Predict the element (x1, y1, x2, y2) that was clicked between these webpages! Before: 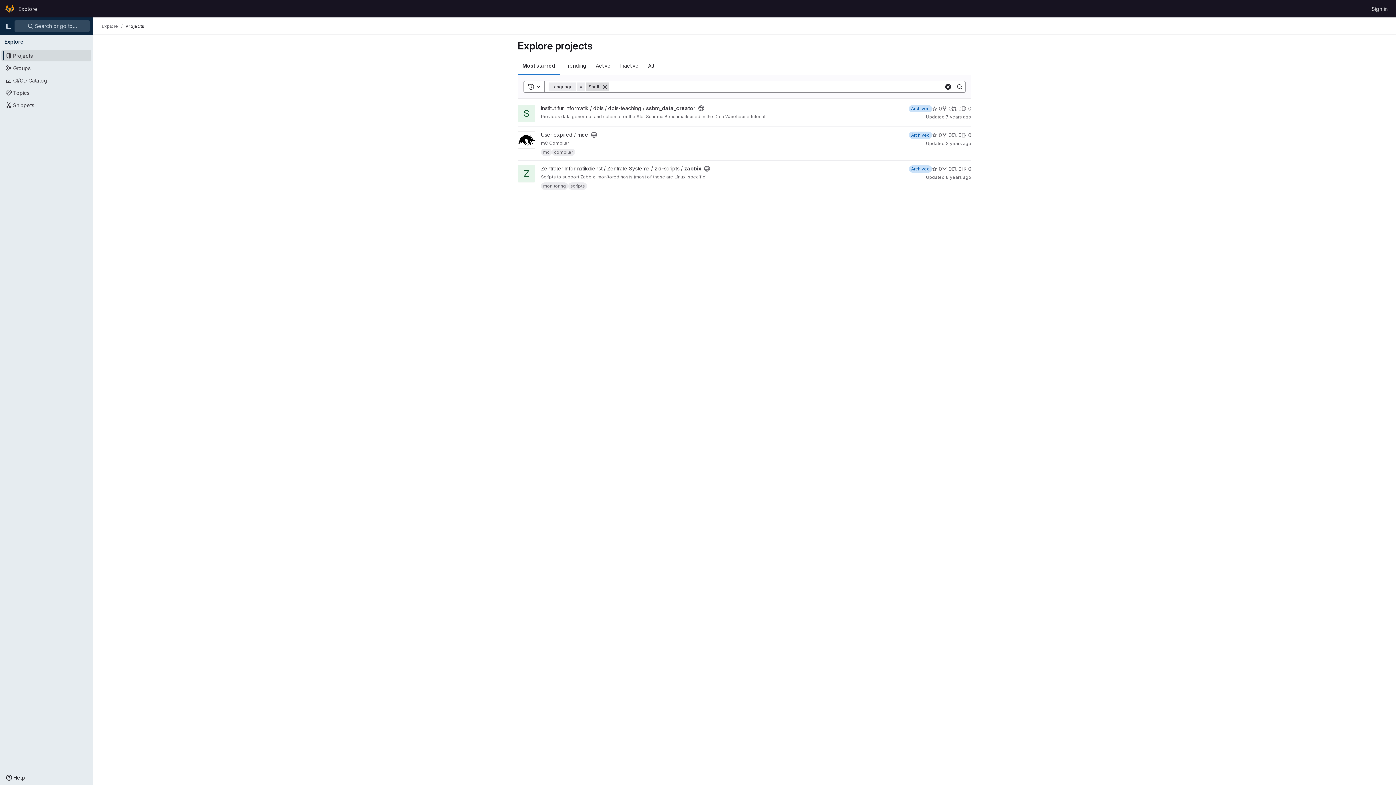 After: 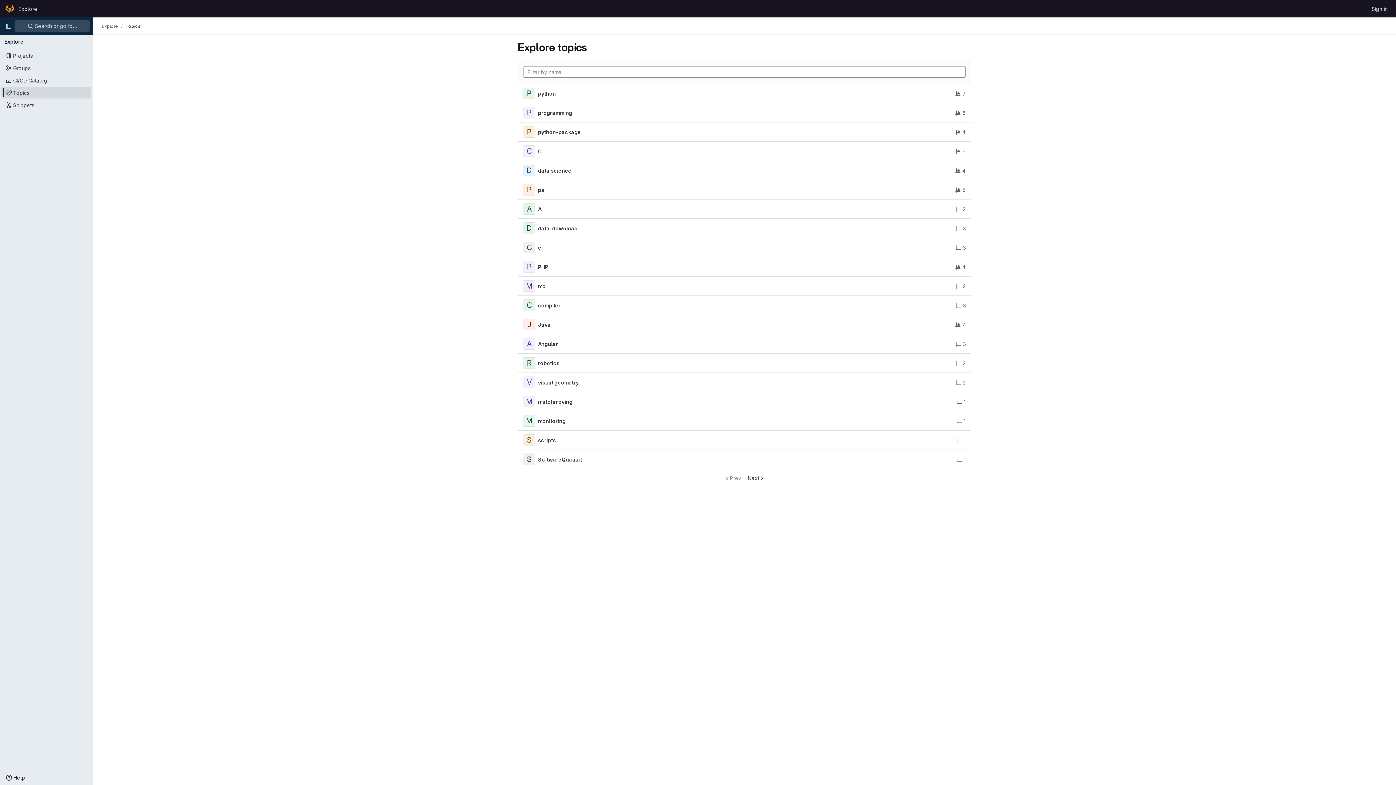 Action: label: Topics bbox: (1, 86, 91, 98)